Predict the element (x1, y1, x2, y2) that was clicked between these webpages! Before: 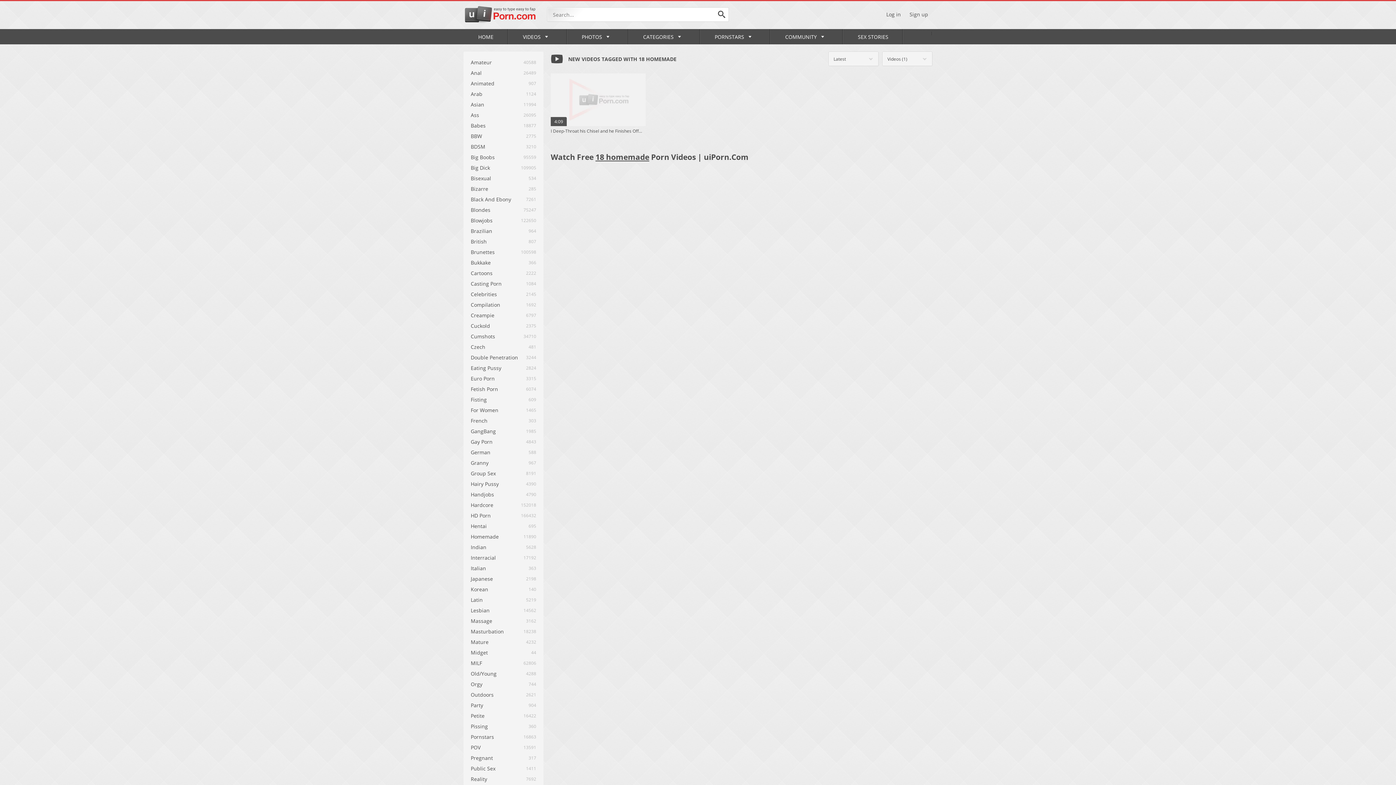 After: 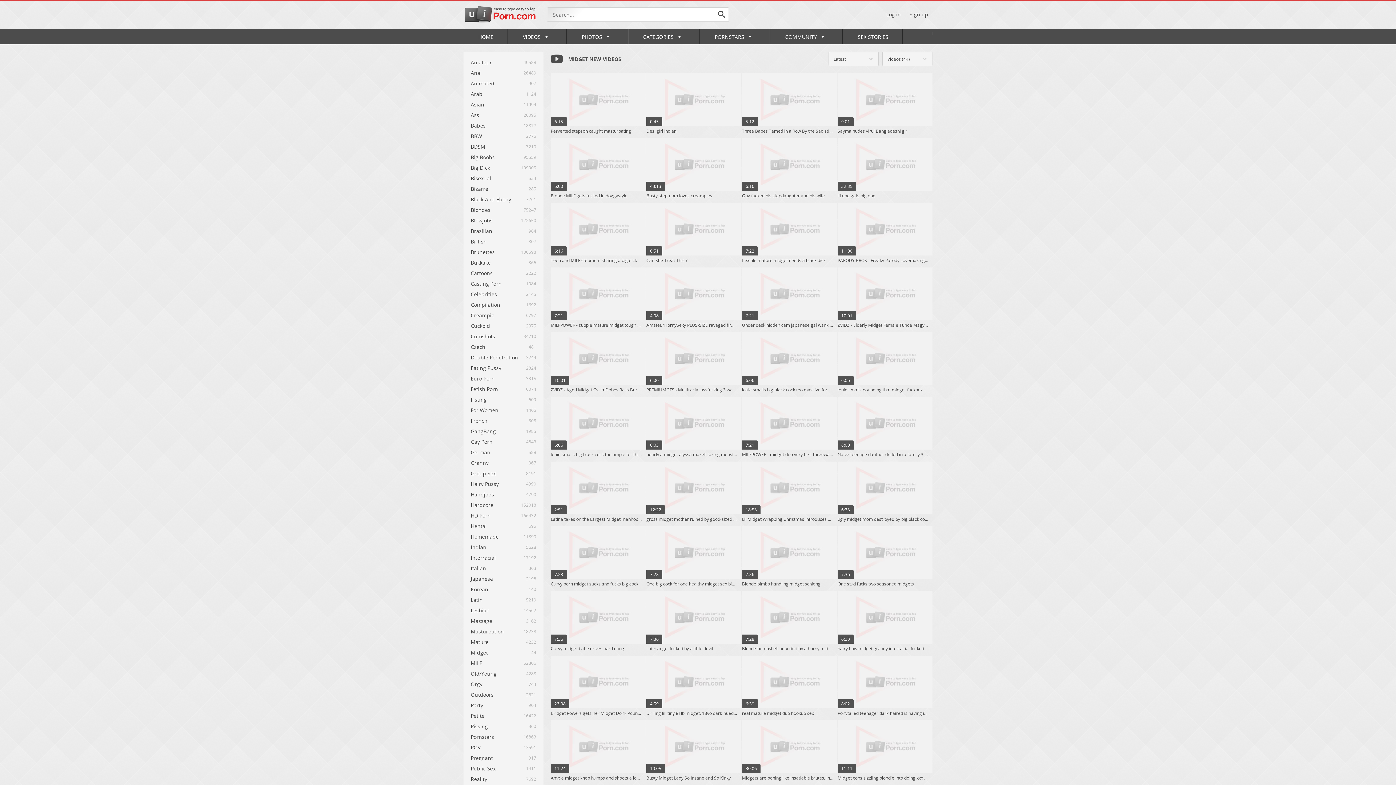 Action: bbox: (468, 647, 538, 658) label: Midget